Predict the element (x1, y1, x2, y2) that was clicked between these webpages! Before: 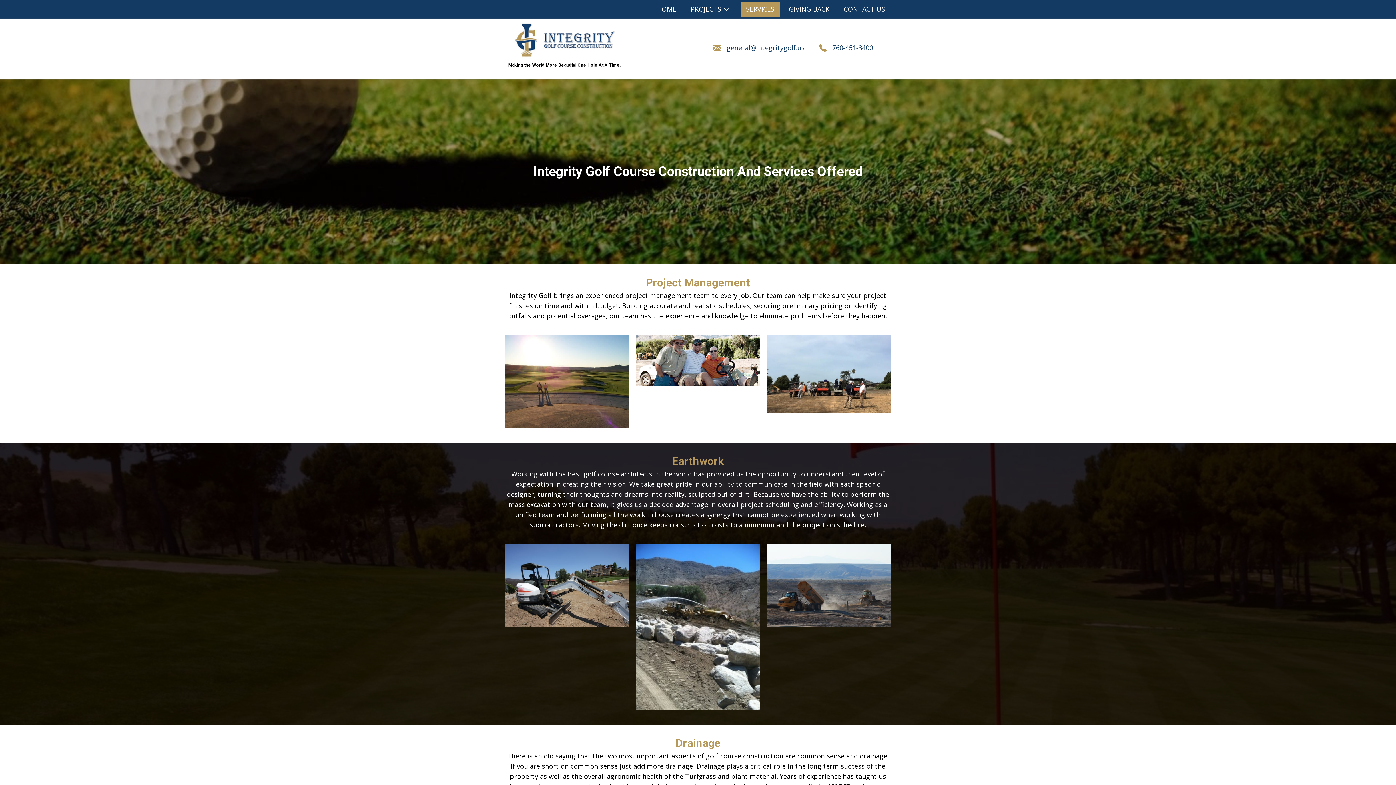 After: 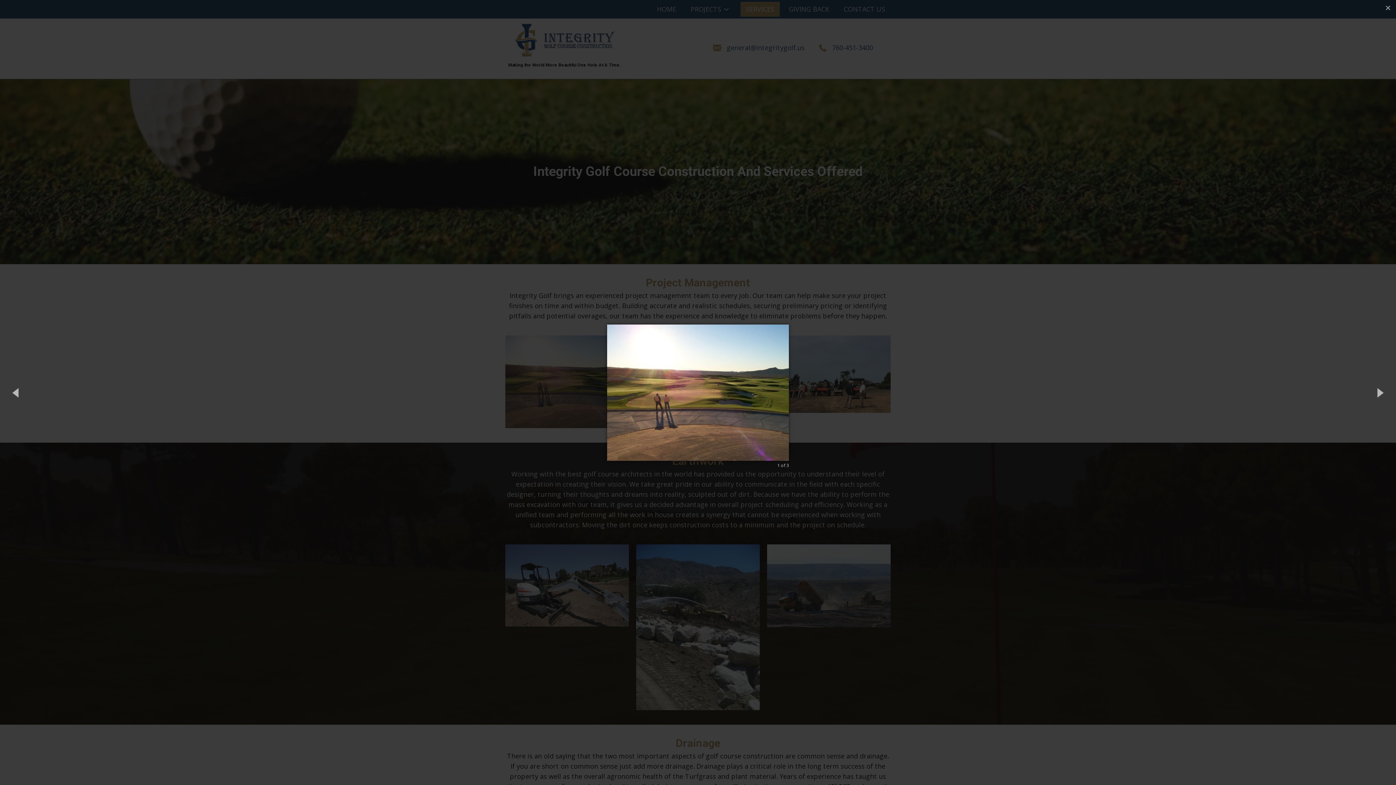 Action: bbox: (505, 335, 629, 428)